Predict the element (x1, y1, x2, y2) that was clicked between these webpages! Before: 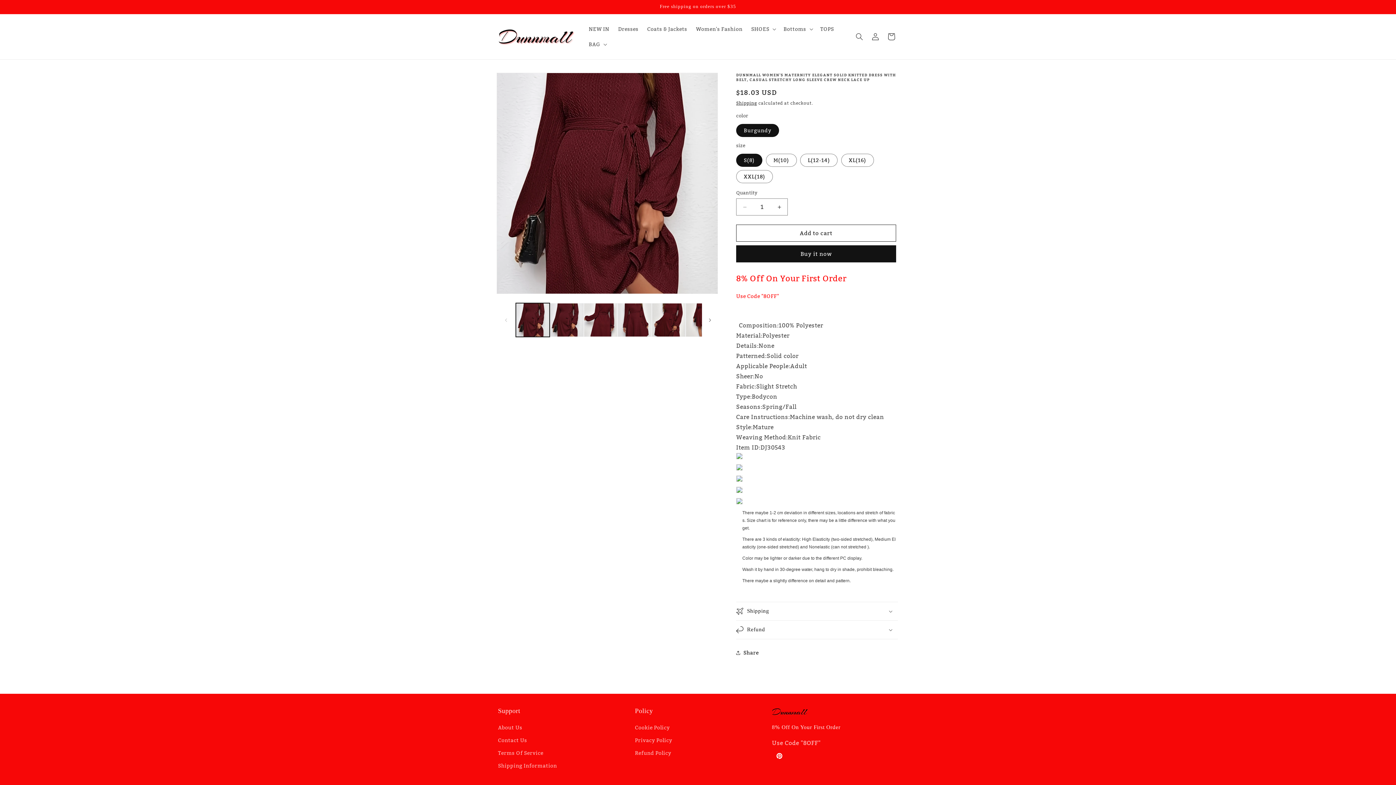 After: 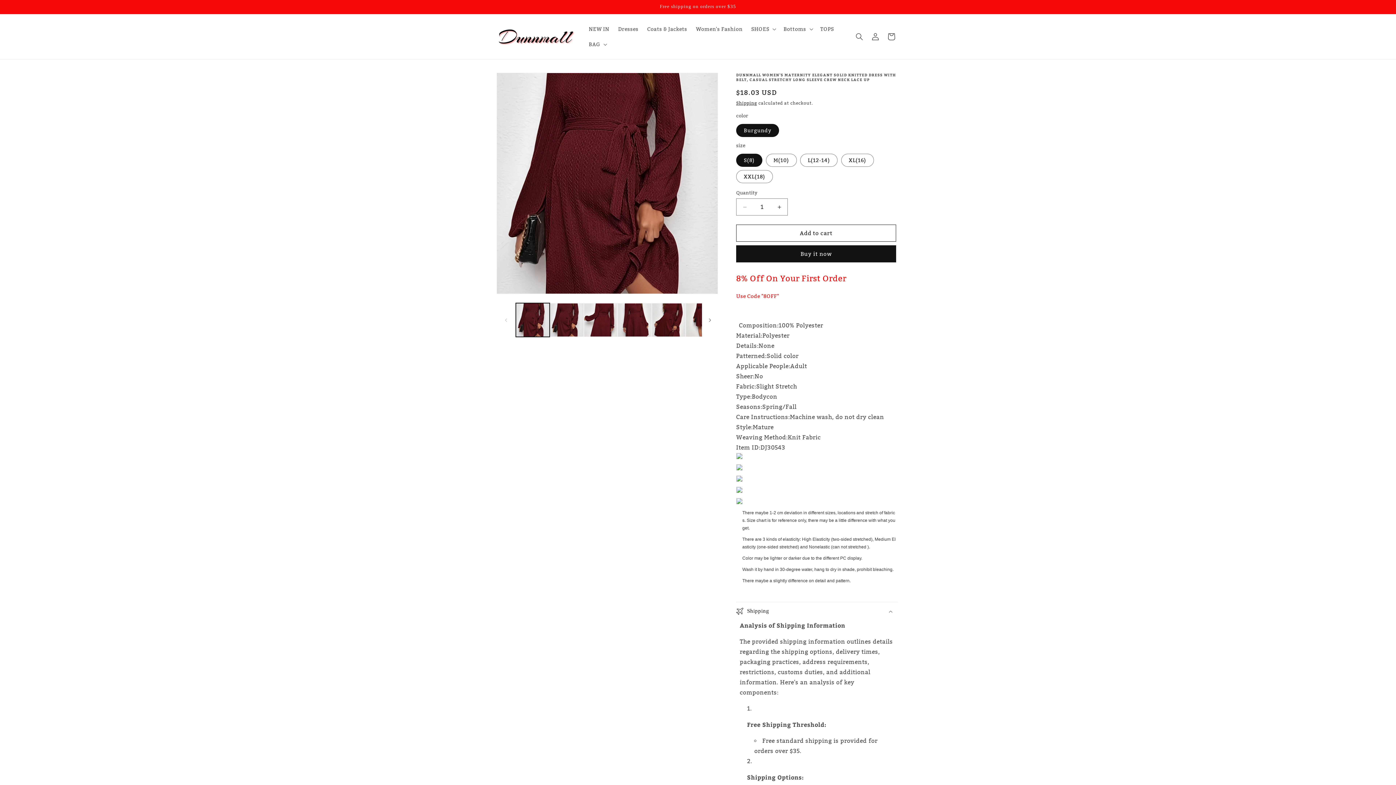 Action: bbox: (736, 602, 898, 620) label: Shipping